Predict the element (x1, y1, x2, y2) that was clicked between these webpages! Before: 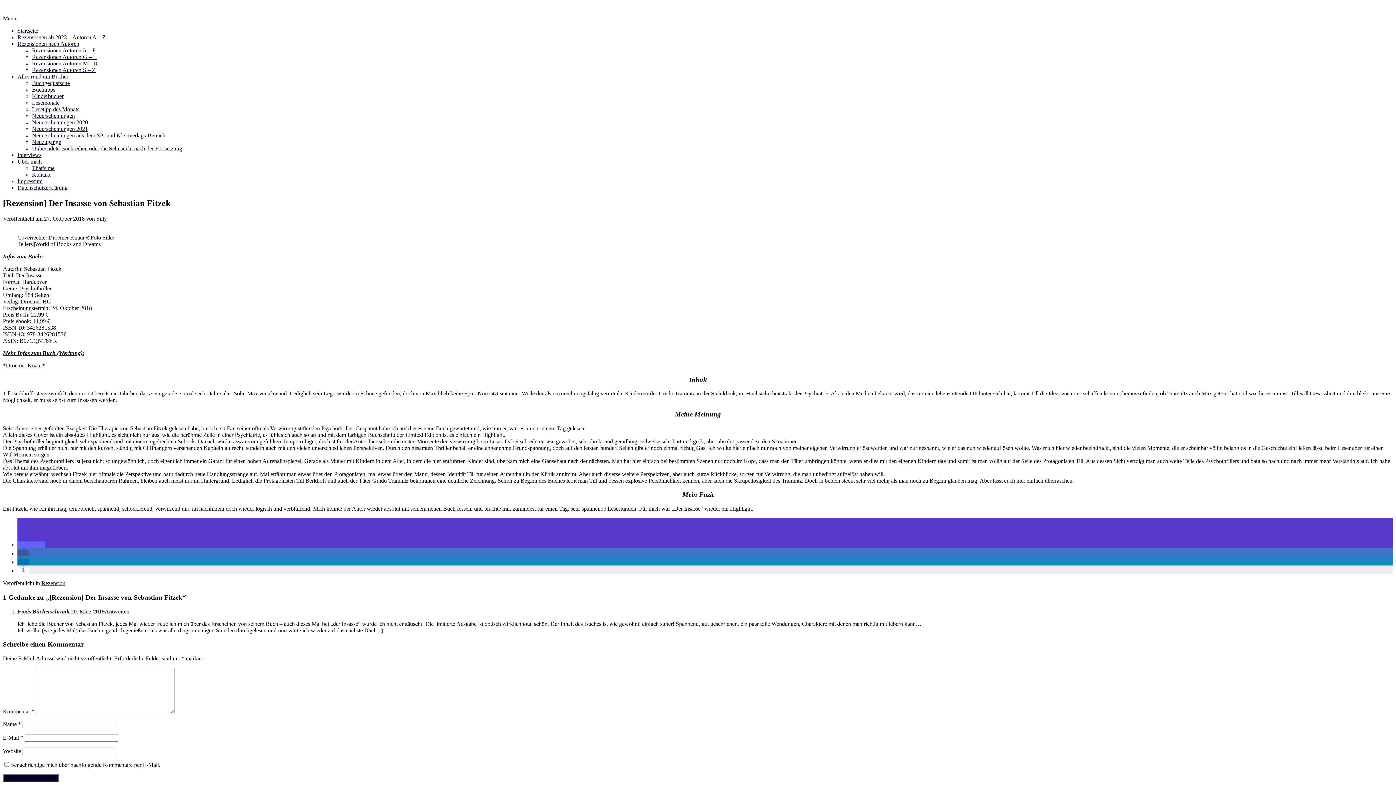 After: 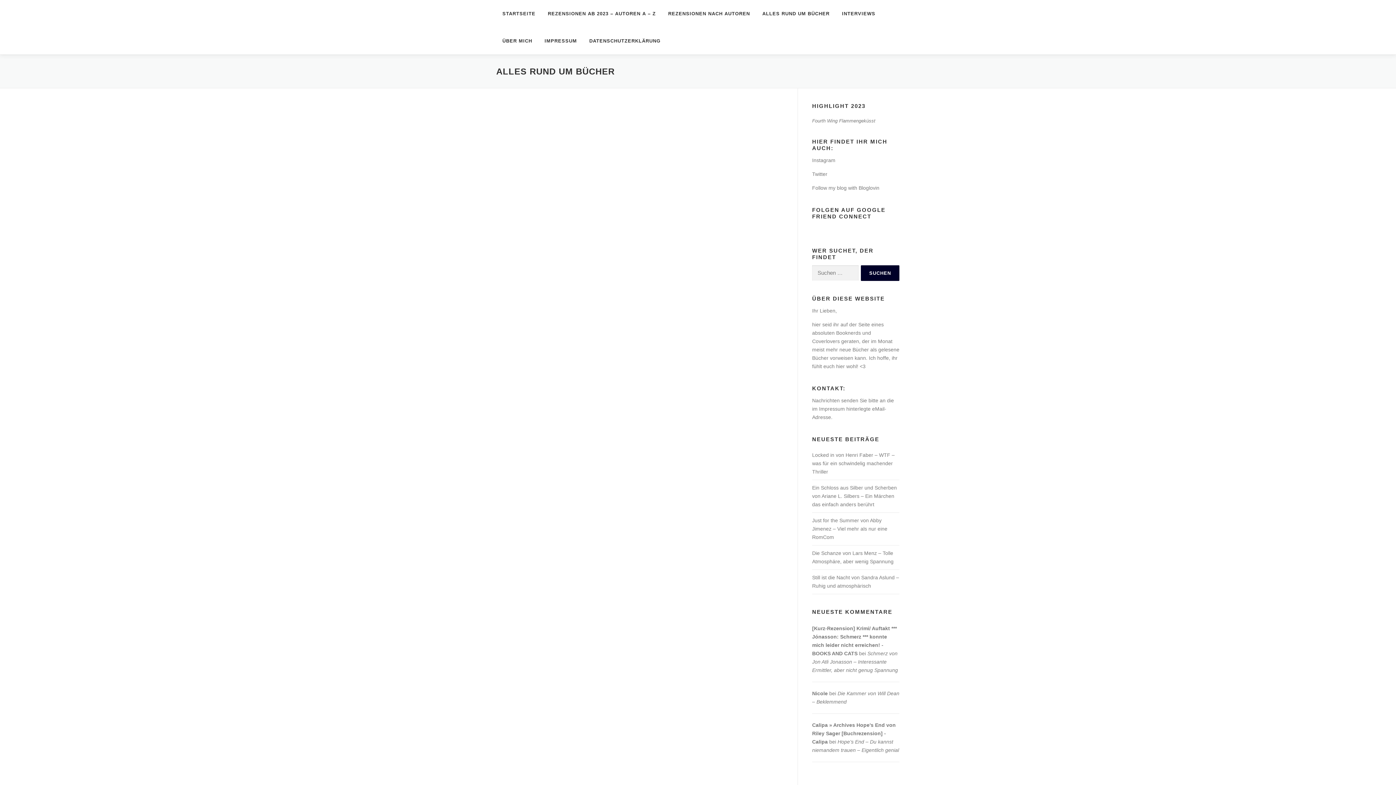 Action: label: Alles rund um Bücher bbox: (17, 73, 68, 79)